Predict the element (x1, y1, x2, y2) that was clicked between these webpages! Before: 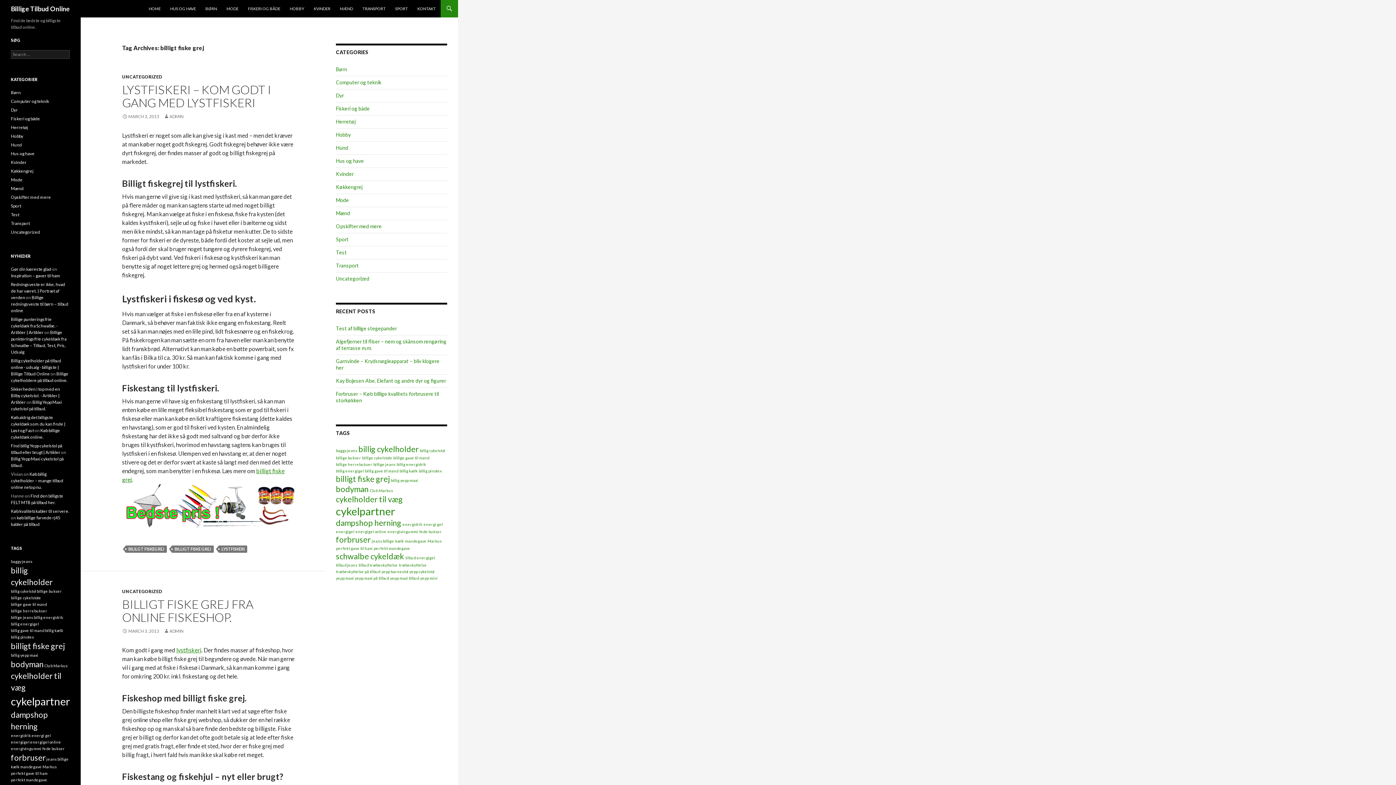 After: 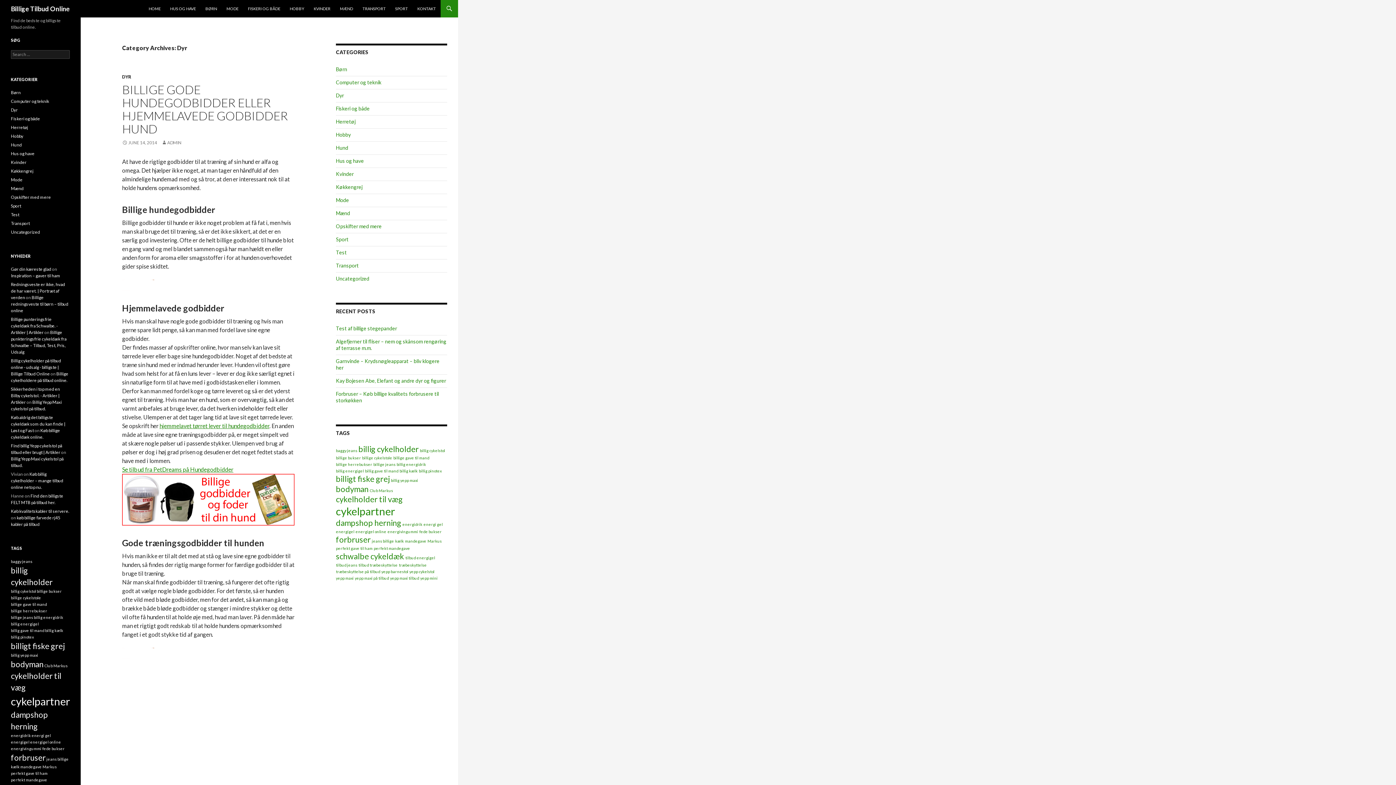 Action: bbox: (336, 92, 344, 98) label: Dyr